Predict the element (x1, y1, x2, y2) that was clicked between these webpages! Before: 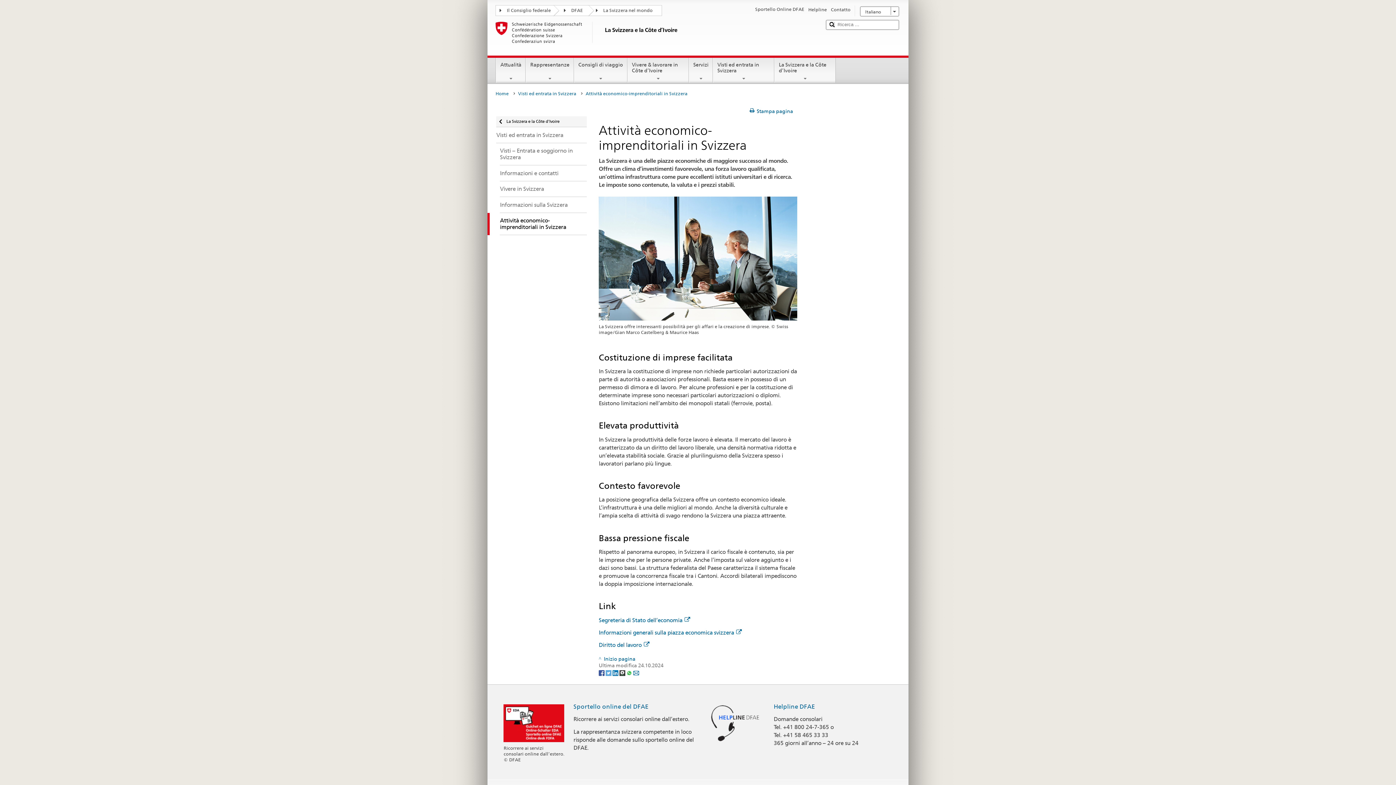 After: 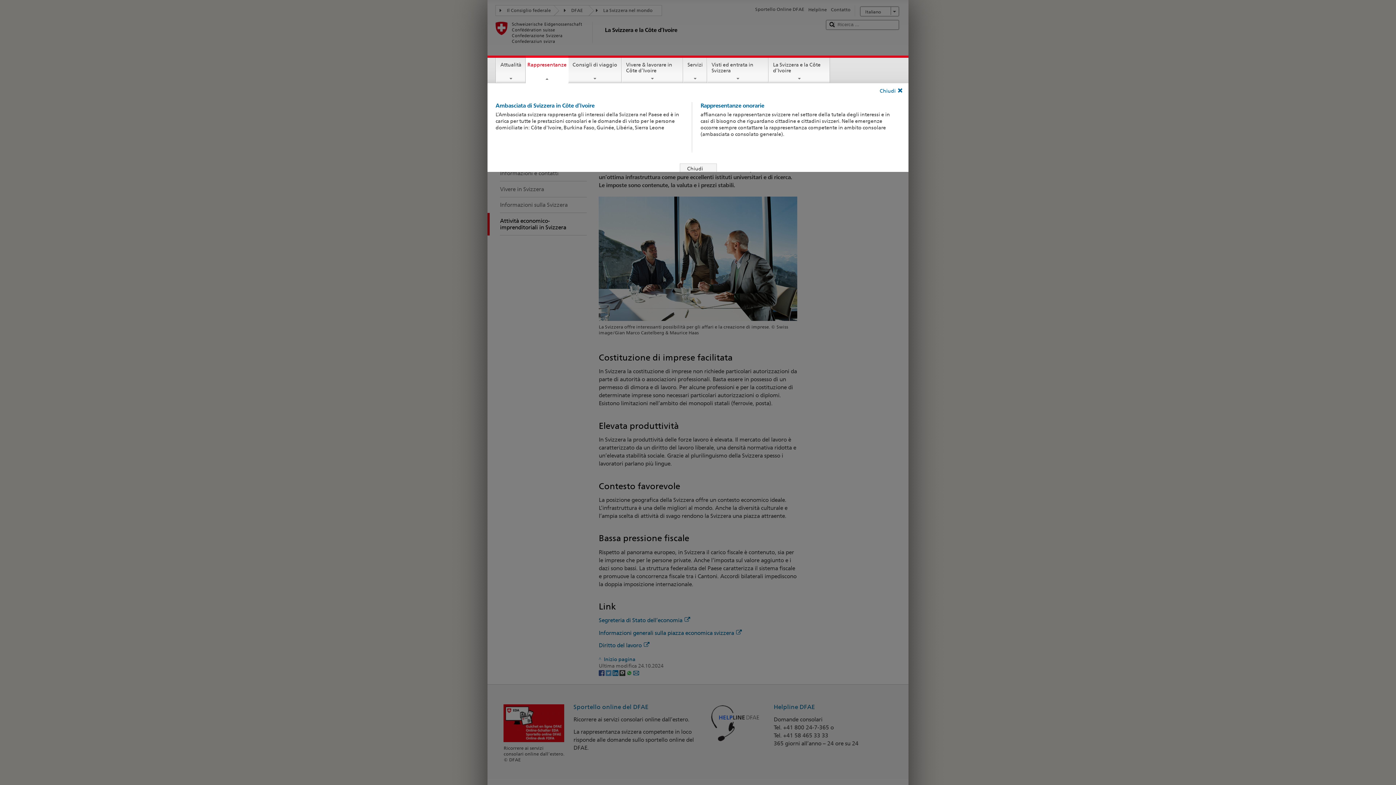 Action: label: Rappresentanze bbox: (526, 57, 573, 81)